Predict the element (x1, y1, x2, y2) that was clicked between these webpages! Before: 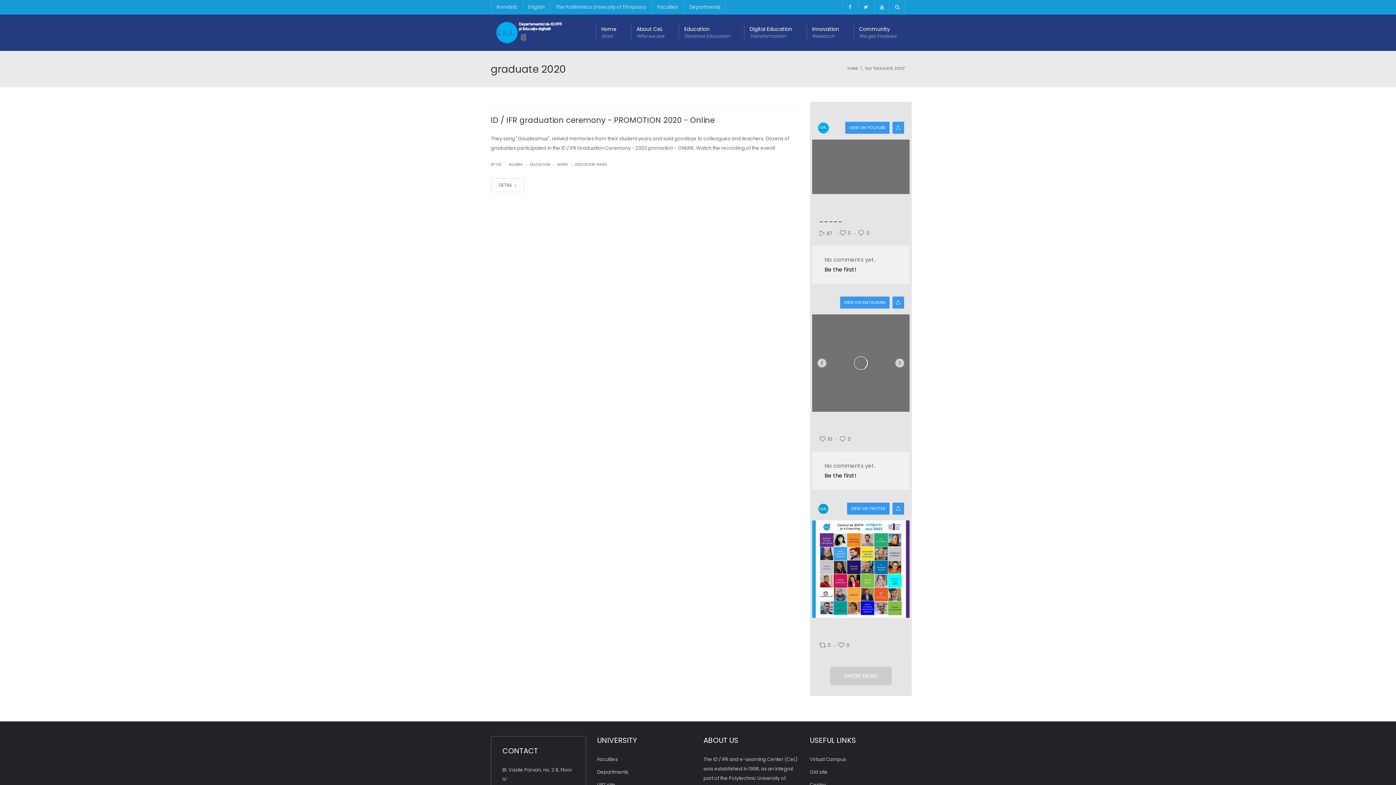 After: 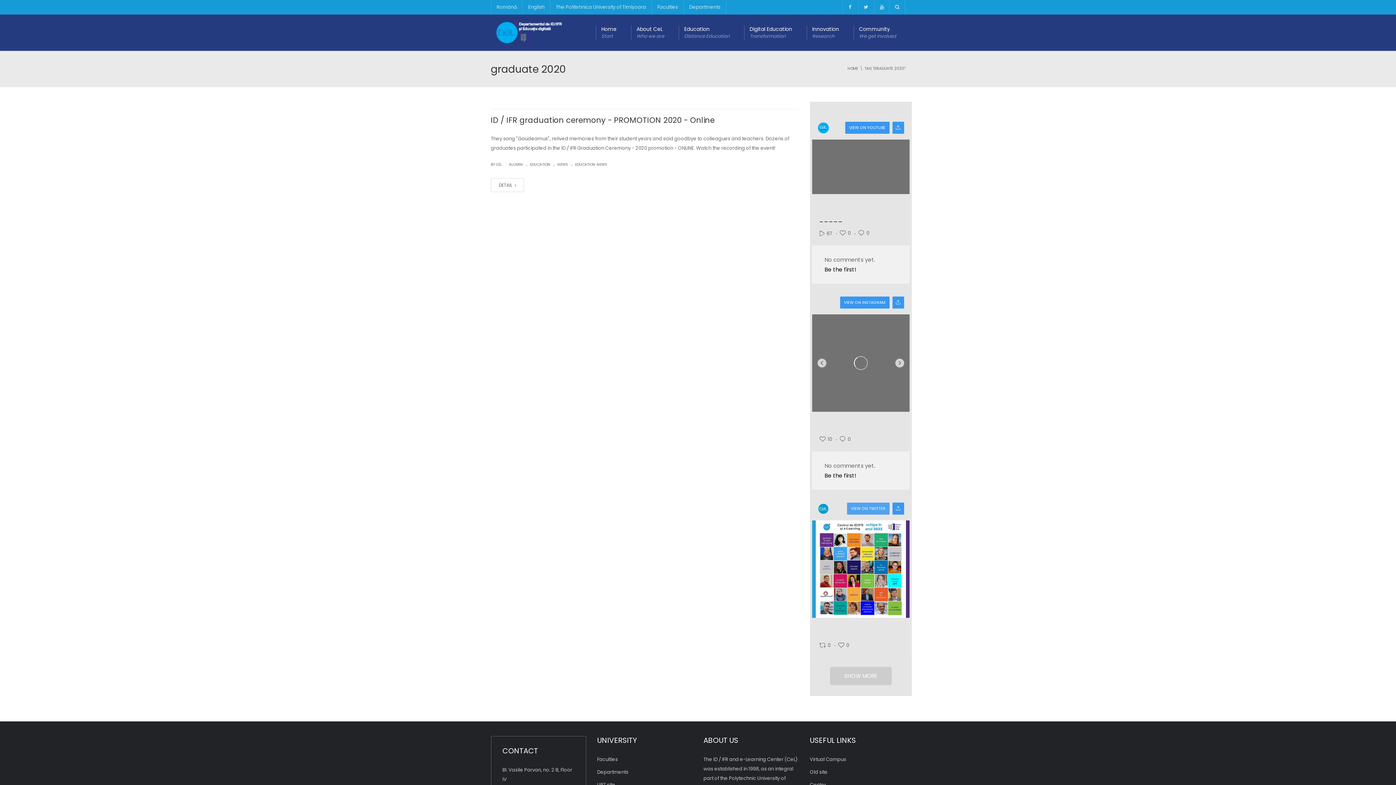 Action: bbox: (847, 502, 889, 514) label: VIEW ON TWITTER